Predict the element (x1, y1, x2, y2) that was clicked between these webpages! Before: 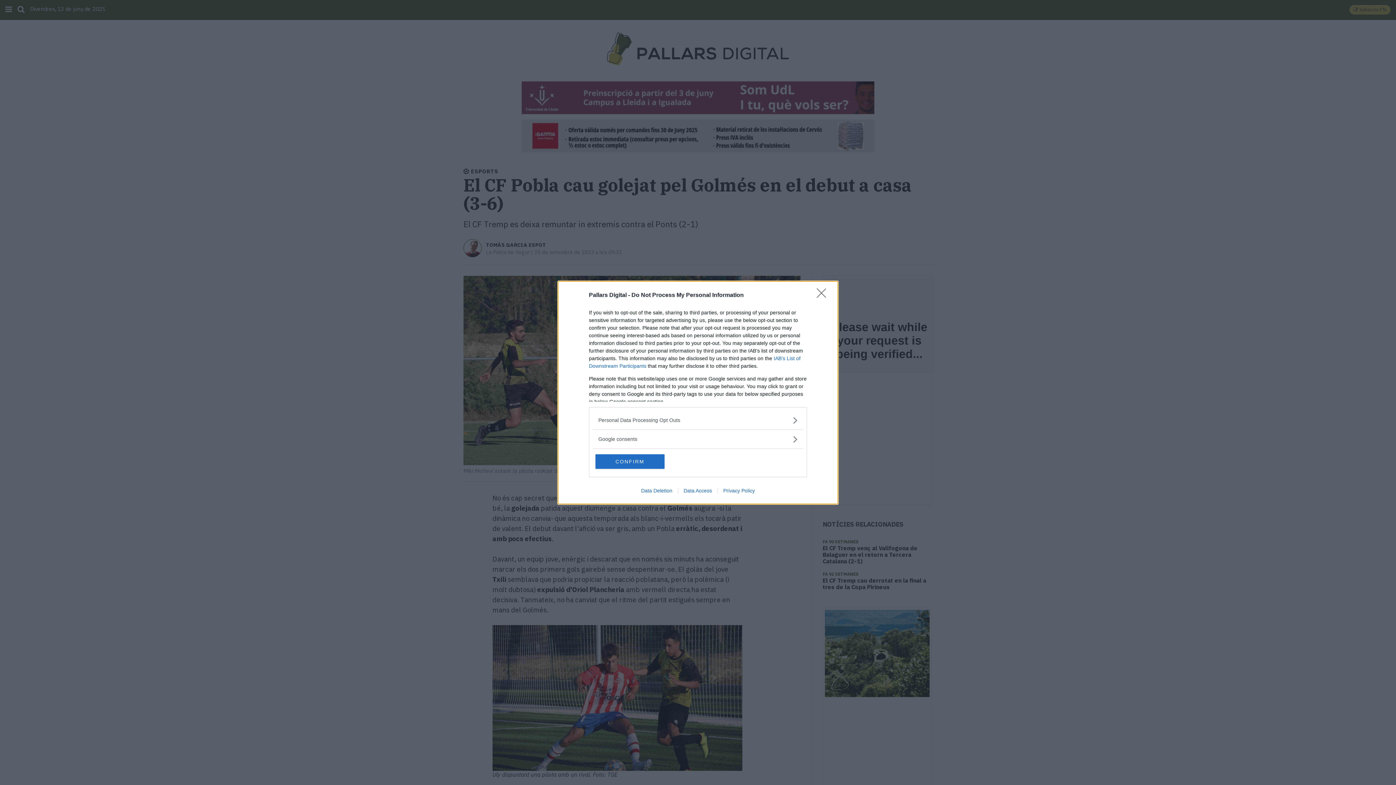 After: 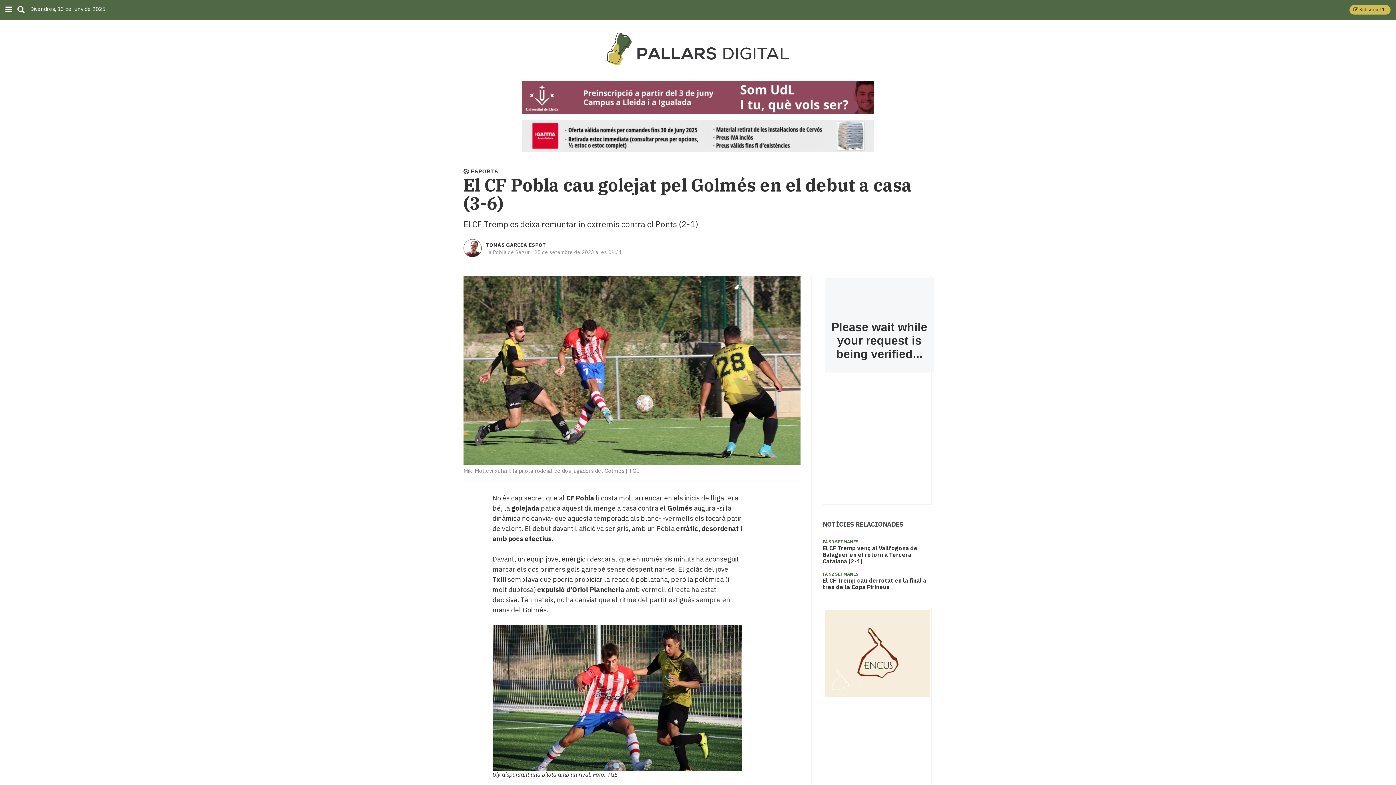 Action: label: CONFIRM bbox: (595, 454, 664, 468)